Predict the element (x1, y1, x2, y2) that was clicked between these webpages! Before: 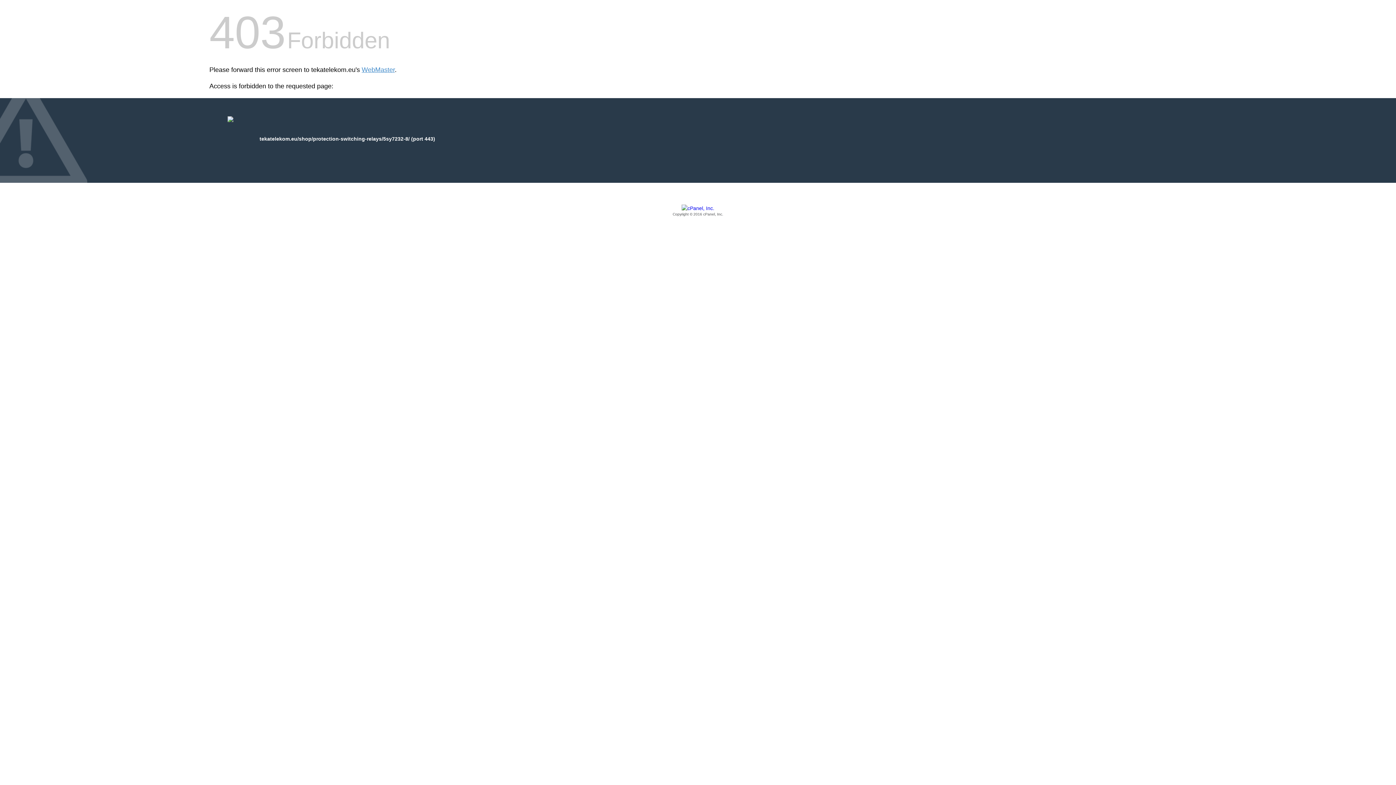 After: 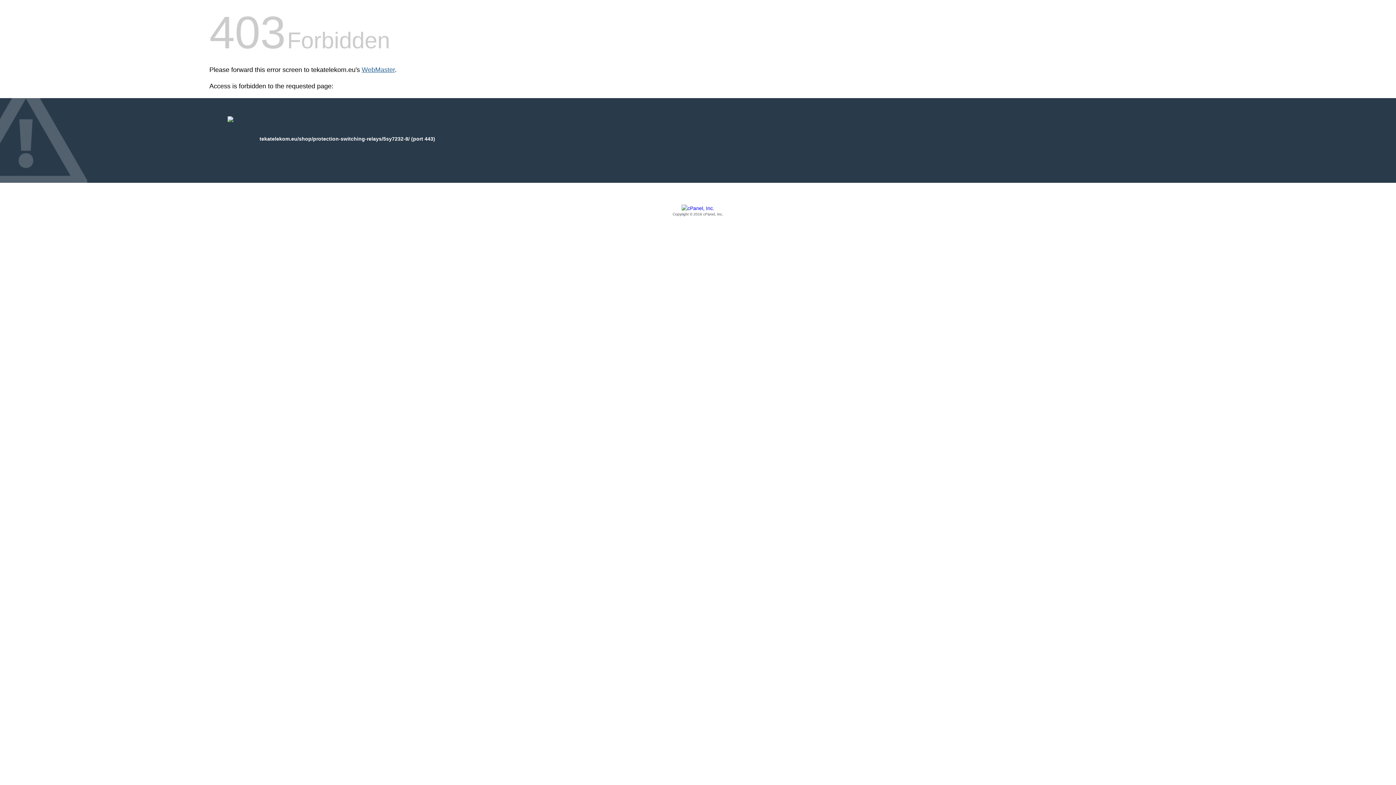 Action: label: WebMaster bbox: (361, 66, 394, 73)